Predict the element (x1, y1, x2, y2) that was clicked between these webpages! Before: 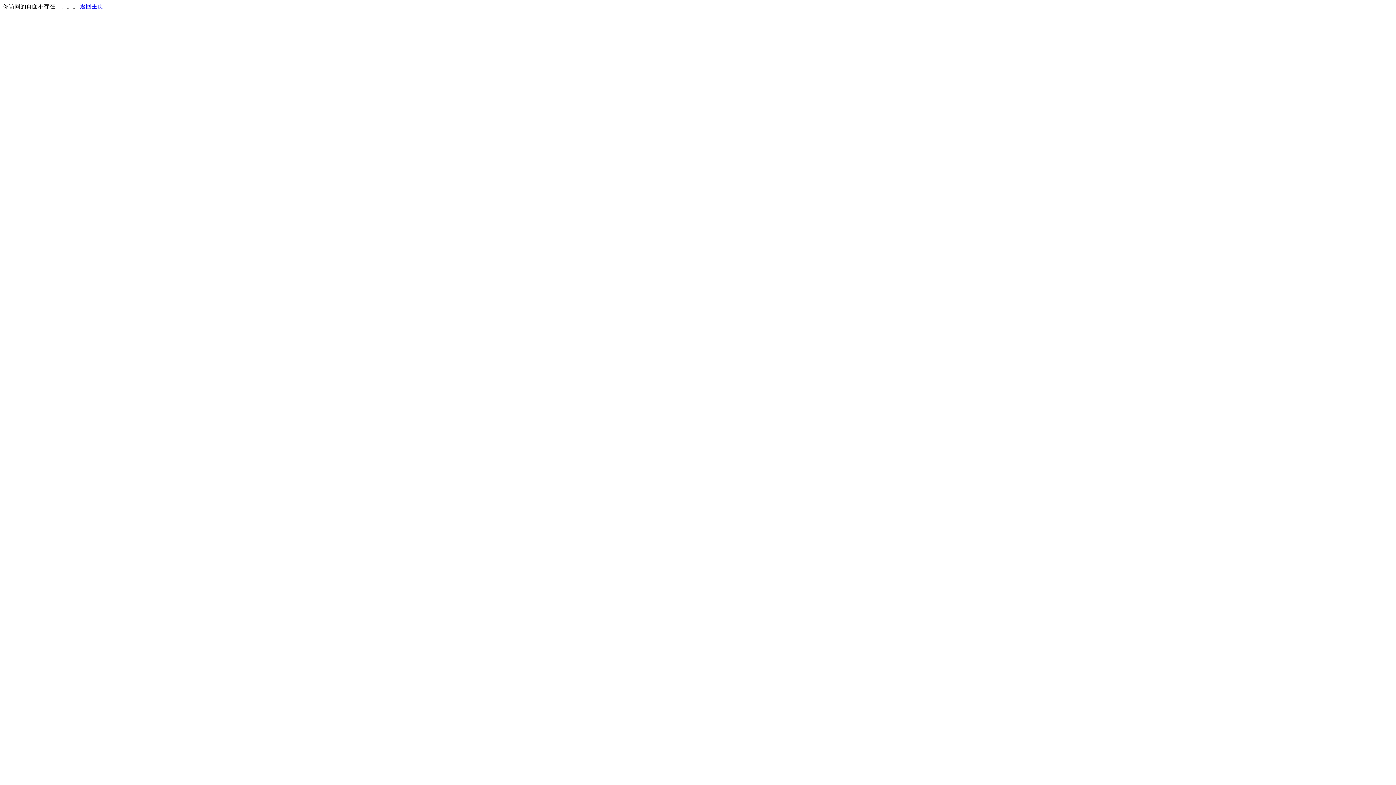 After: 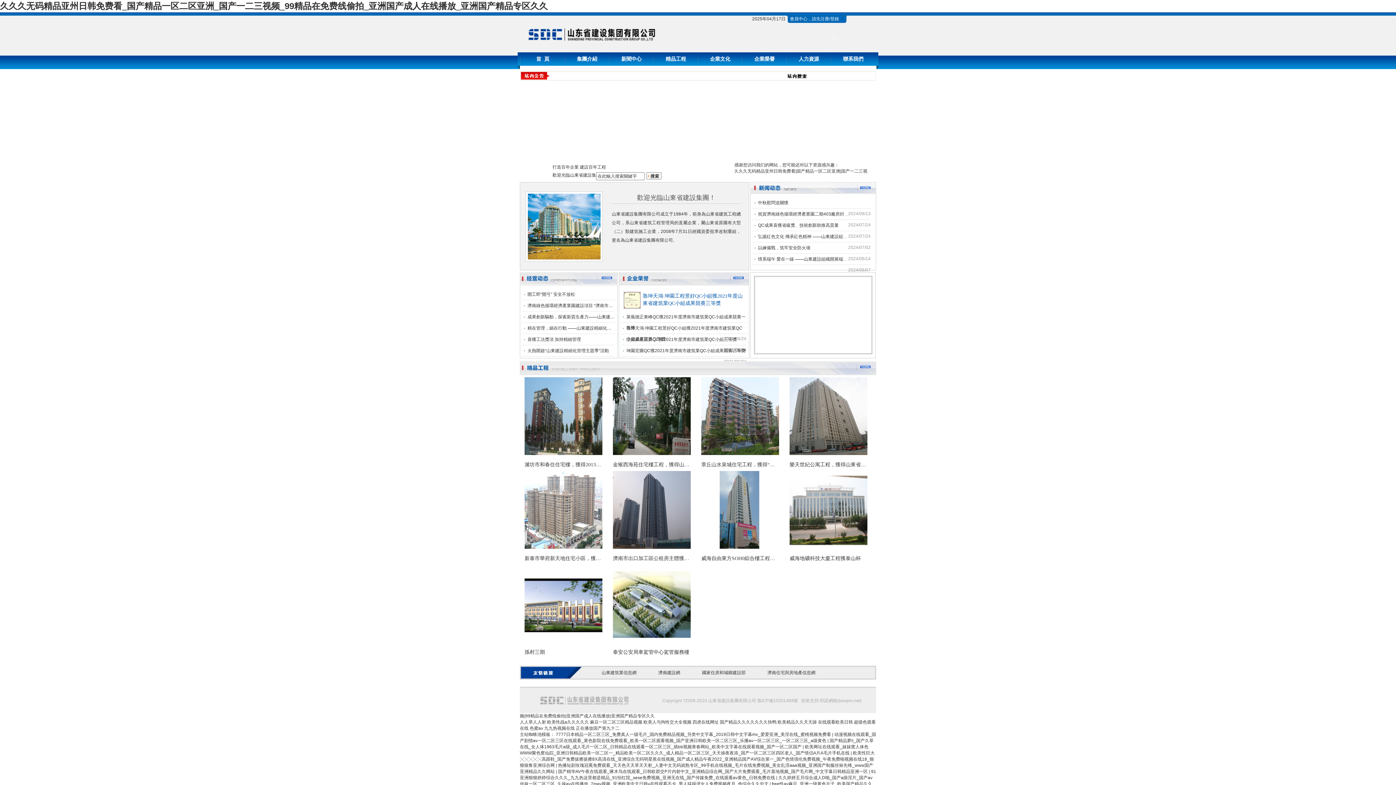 Action: bbox: (80, 3, 103, 9) label: 返回主页